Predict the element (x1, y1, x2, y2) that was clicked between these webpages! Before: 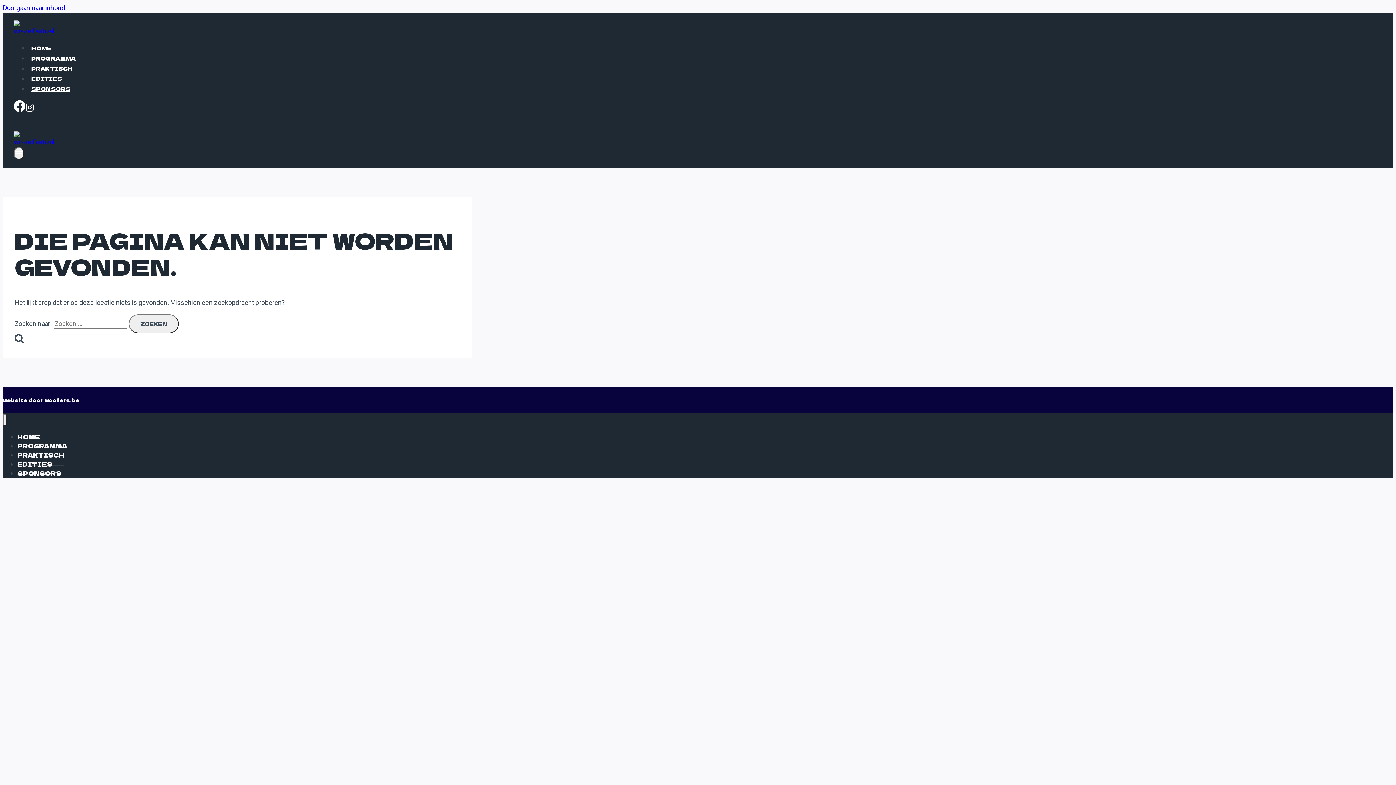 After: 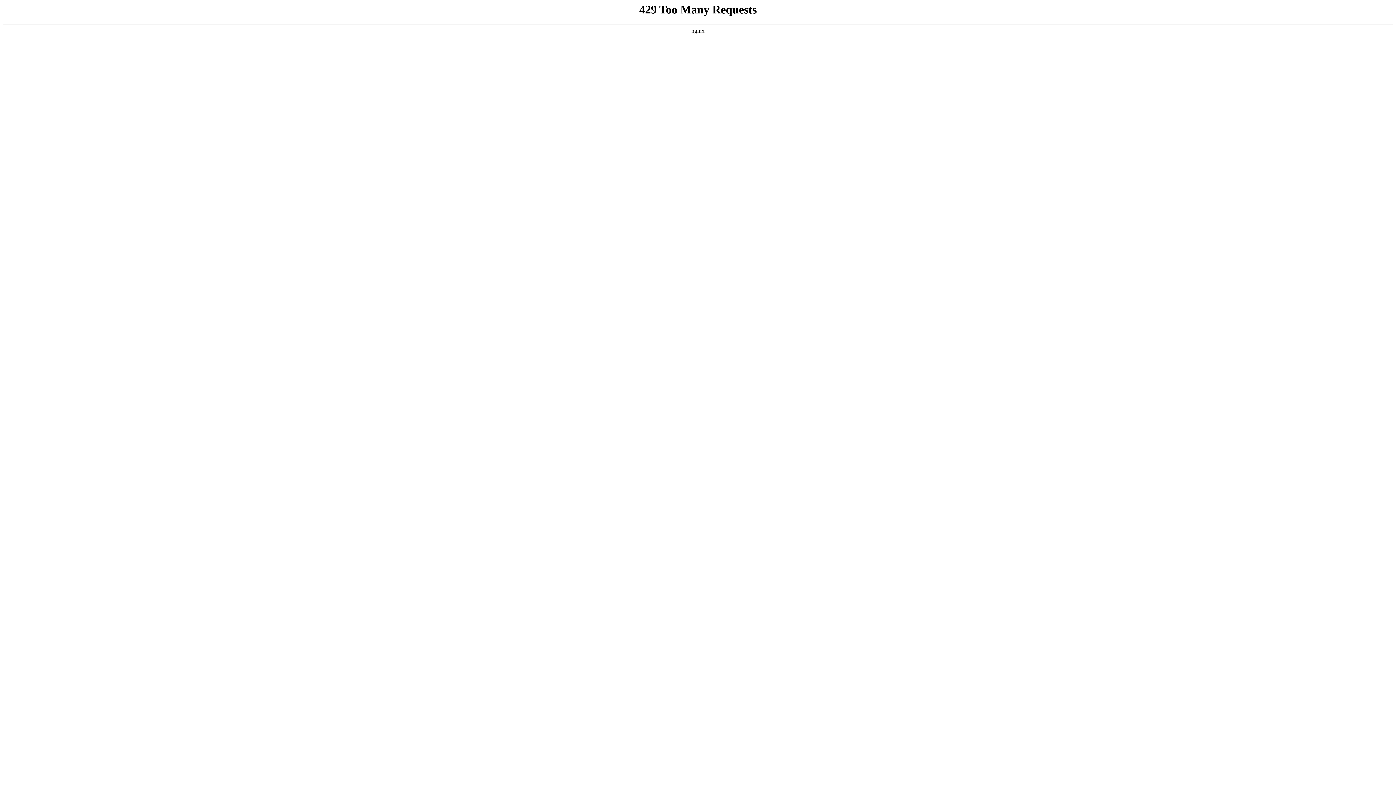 Action: bbox: (28, 41, 54, 54) label: HOME